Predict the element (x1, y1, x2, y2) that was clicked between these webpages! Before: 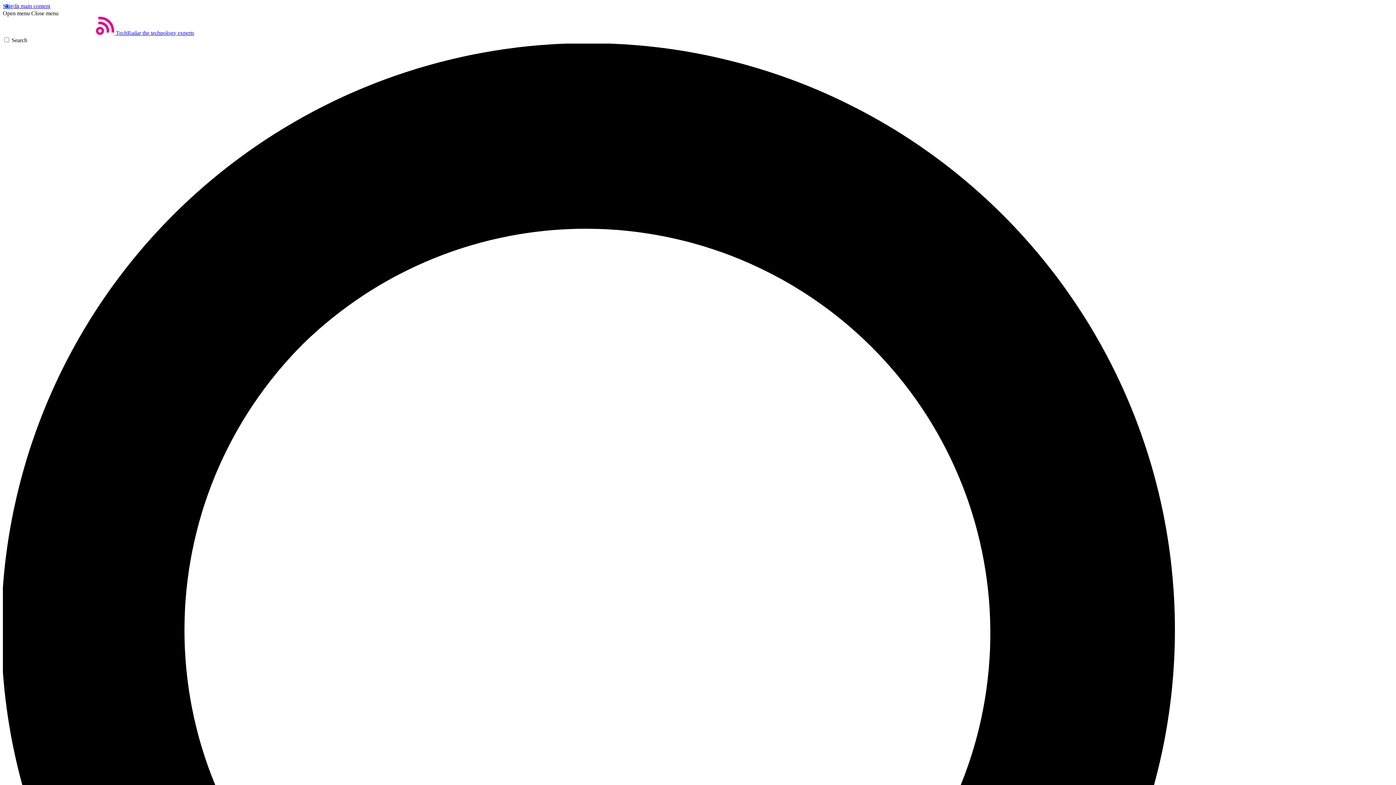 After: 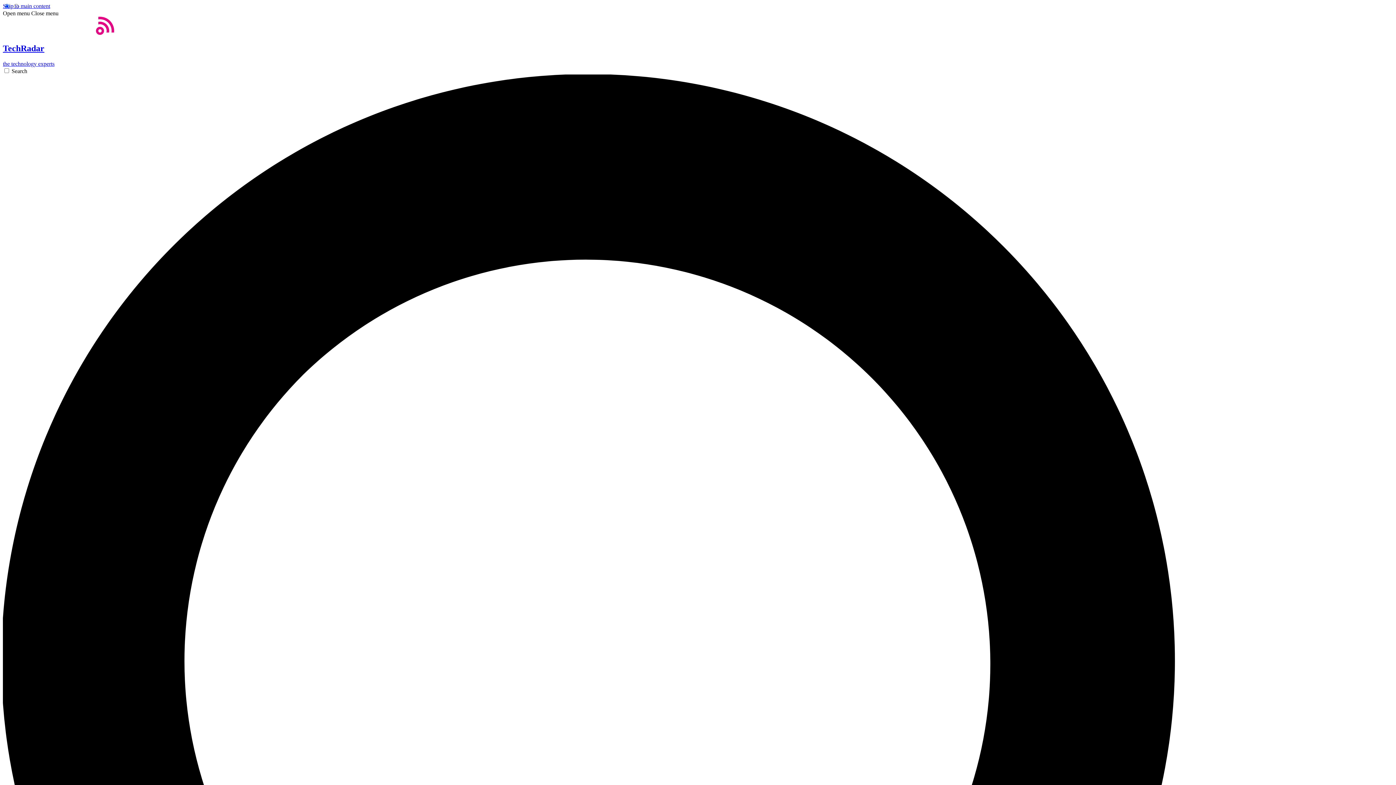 Action: bbox: (2, 29, 194, 36) label: Home